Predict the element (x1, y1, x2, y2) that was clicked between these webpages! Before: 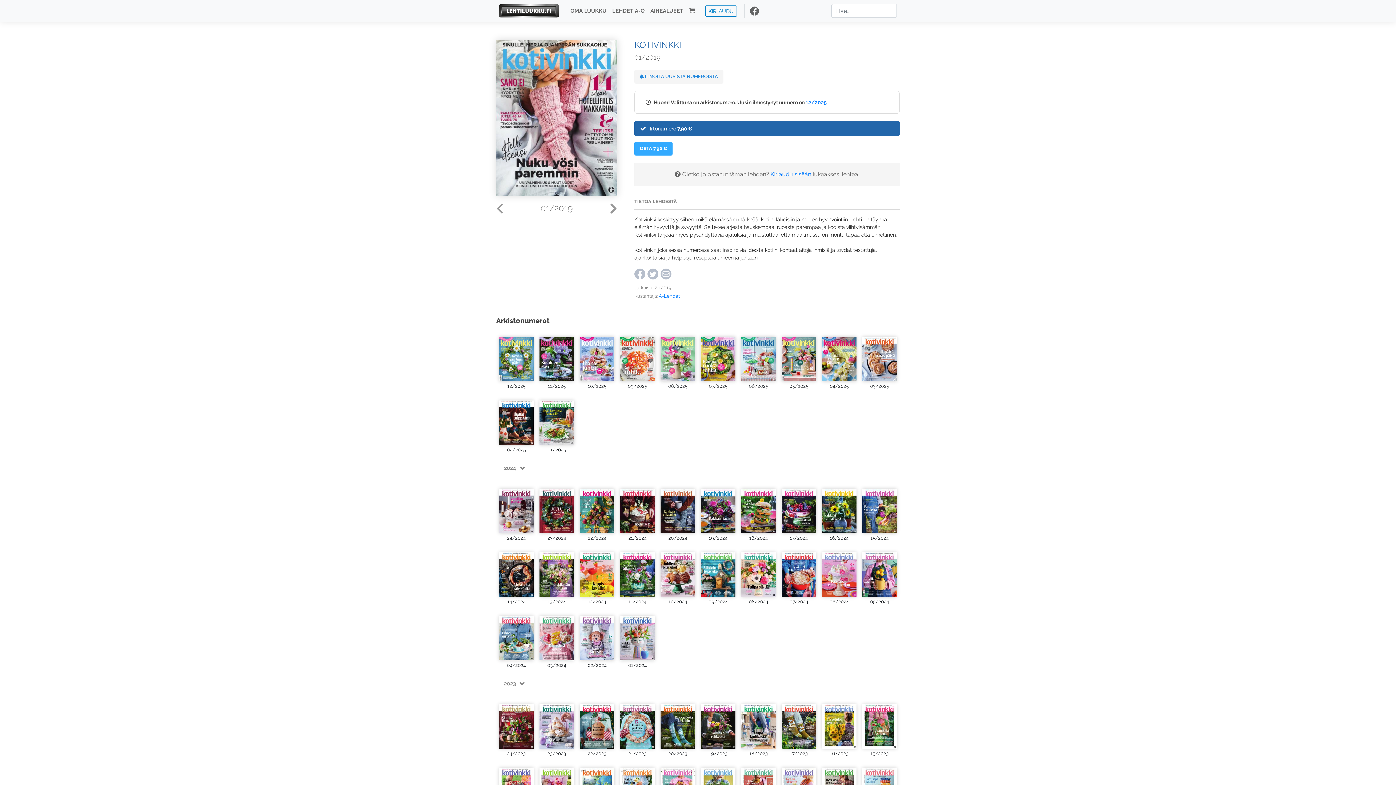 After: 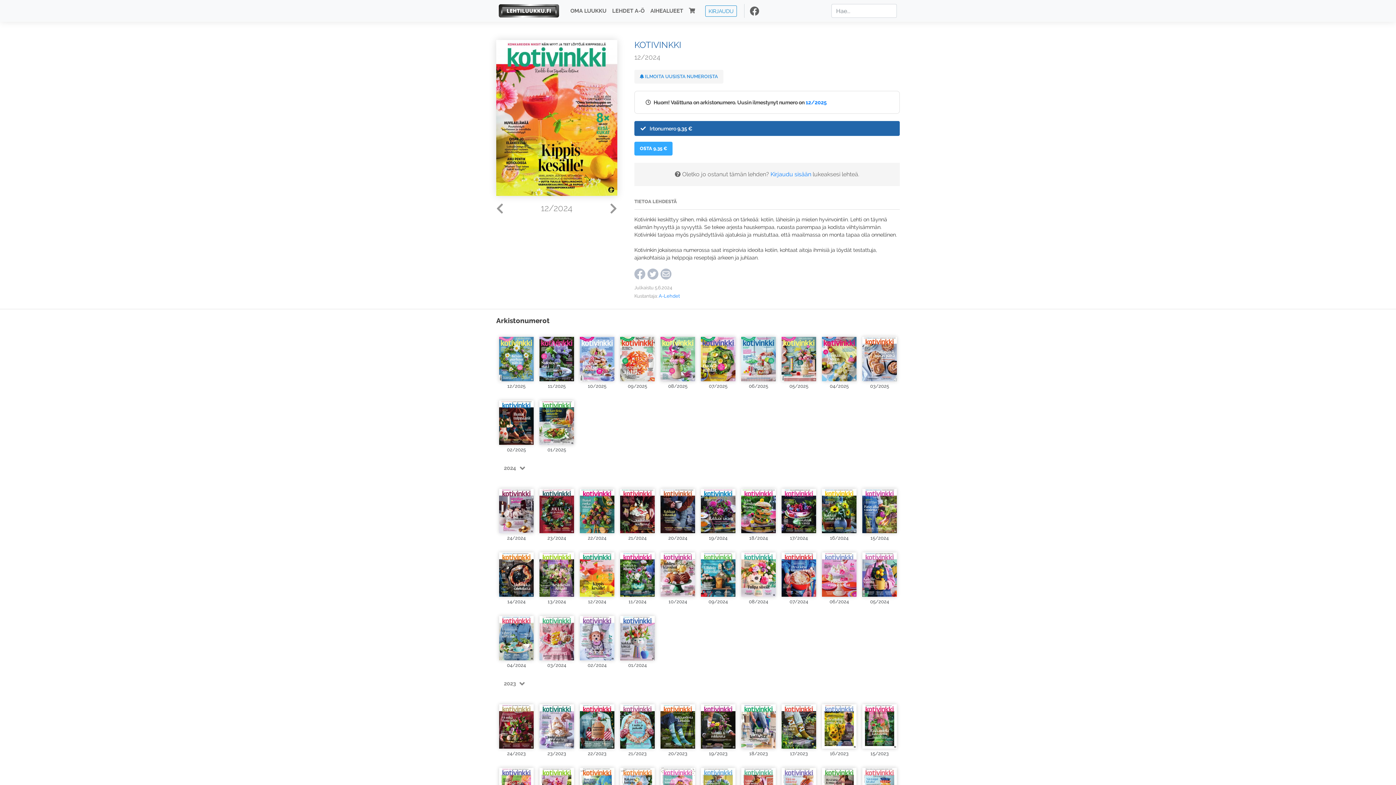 Action: bbox: (580, 546, 614, 597)